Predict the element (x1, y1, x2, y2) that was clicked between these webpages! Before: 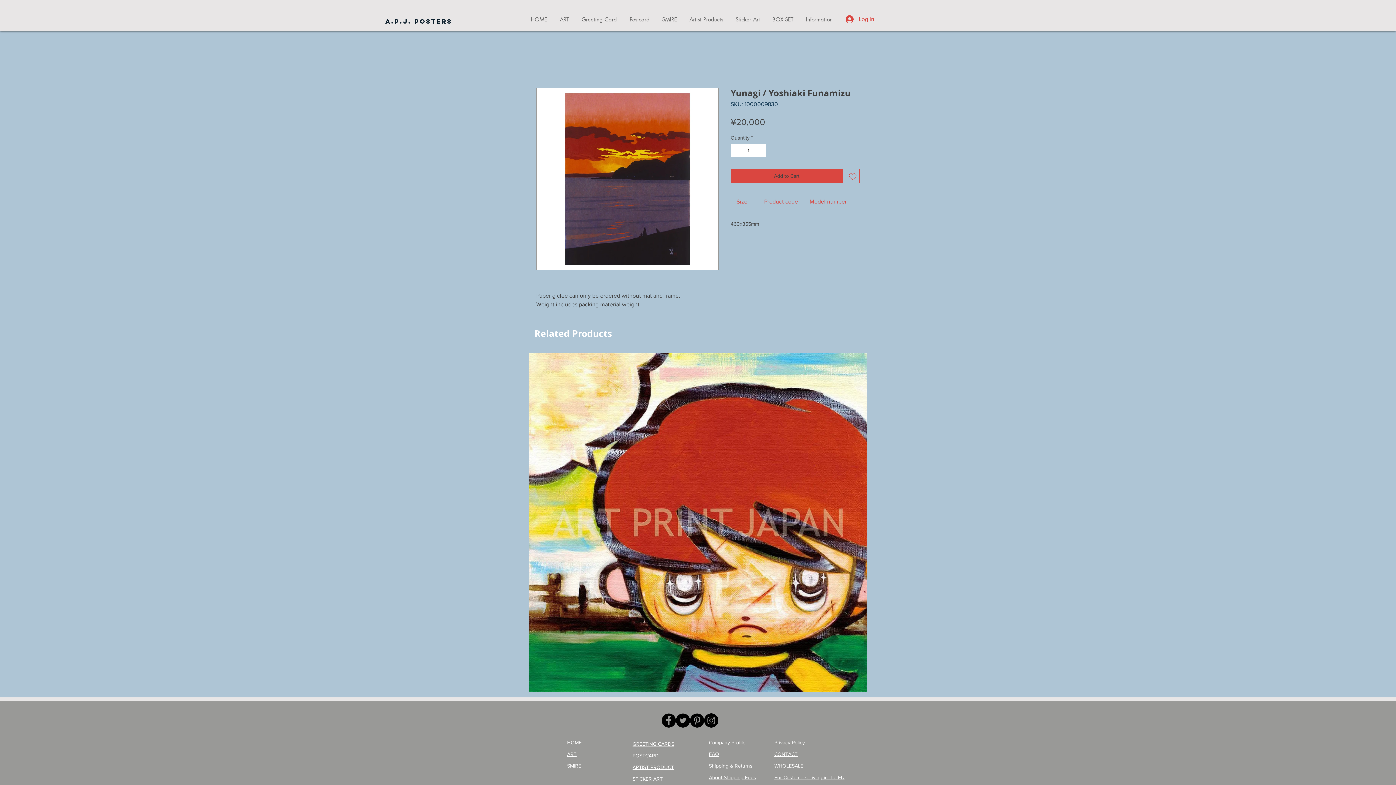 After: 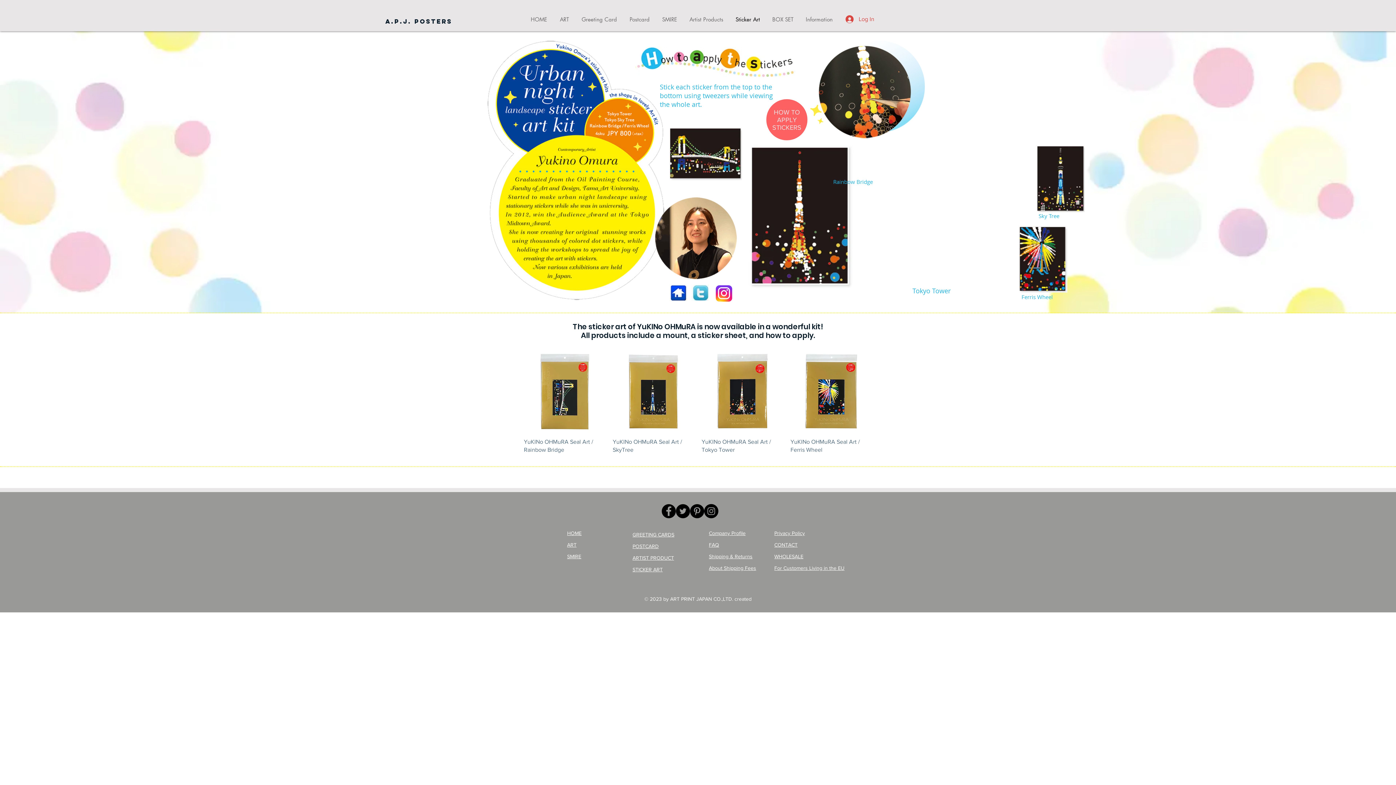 Action: label: Sticker Art bbox: (729, 12, 766, 26)